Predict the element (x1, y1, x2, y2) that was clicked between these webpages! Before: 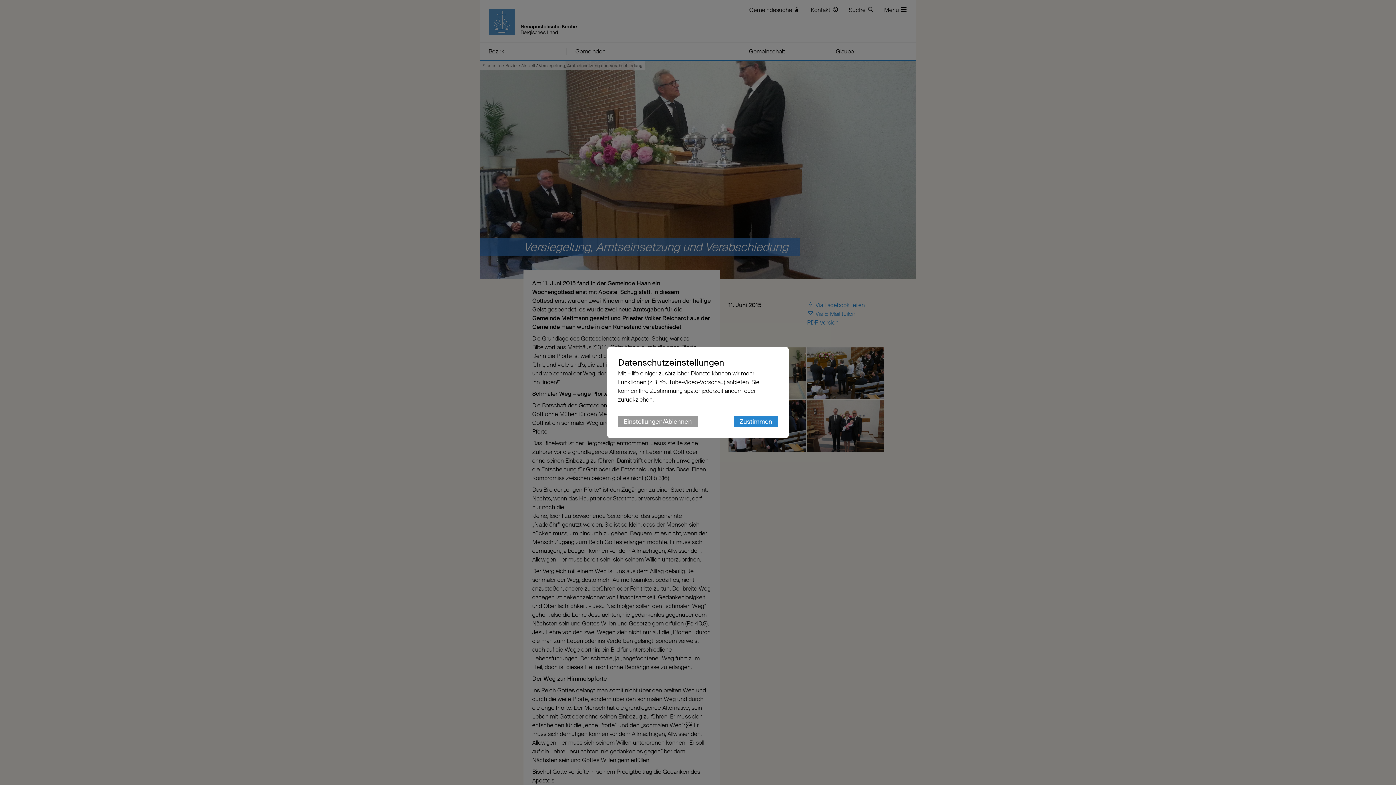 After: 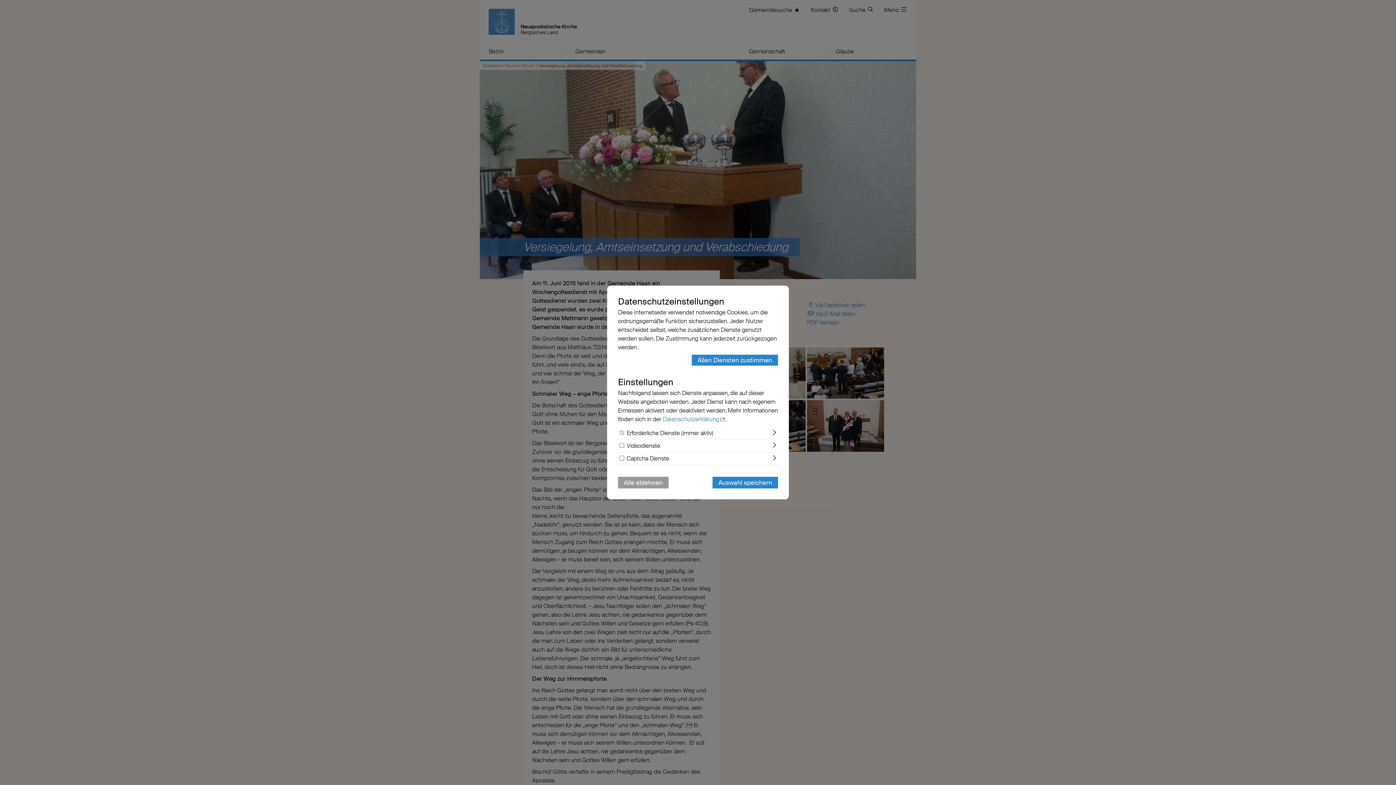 Action: label: Einstellungen/Ablehnen bbox: (618, 416, 697, 427)